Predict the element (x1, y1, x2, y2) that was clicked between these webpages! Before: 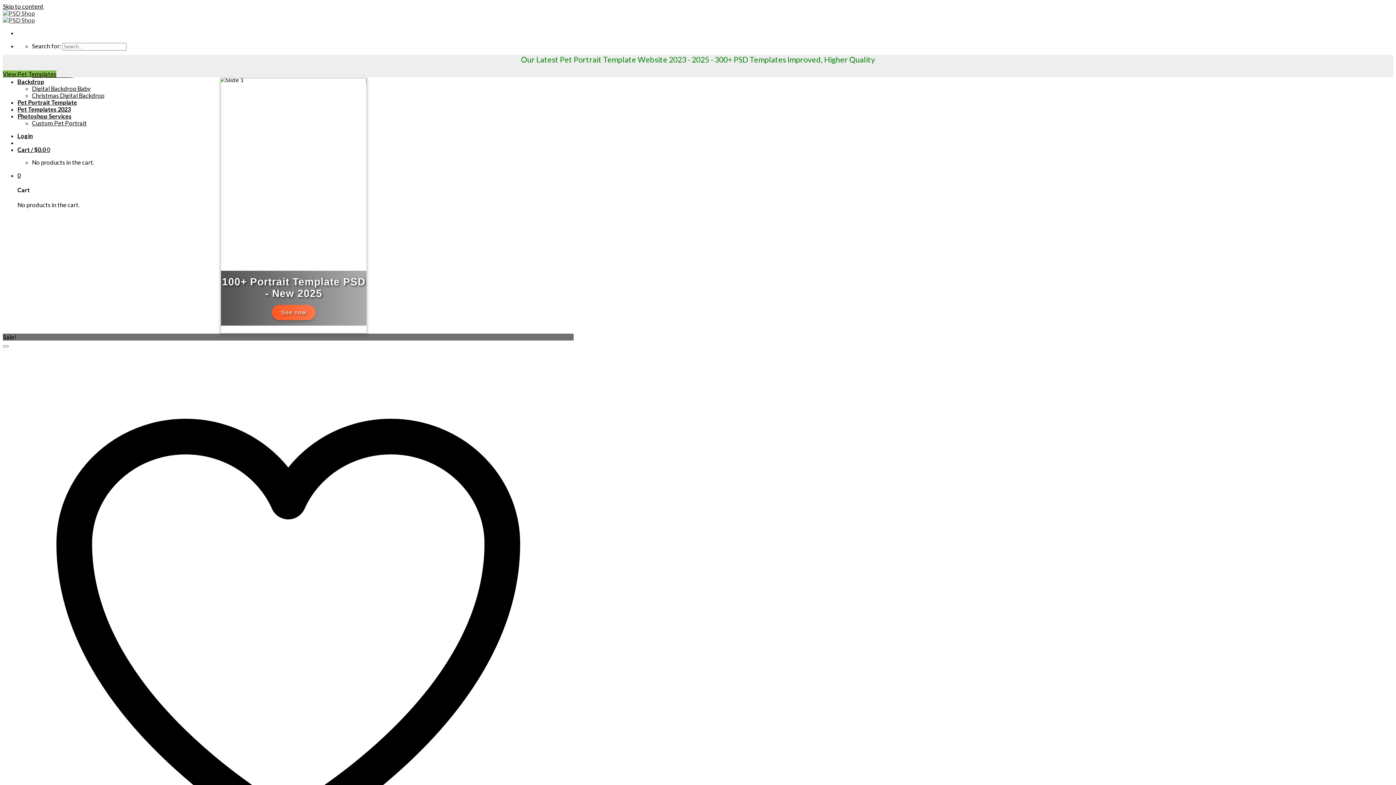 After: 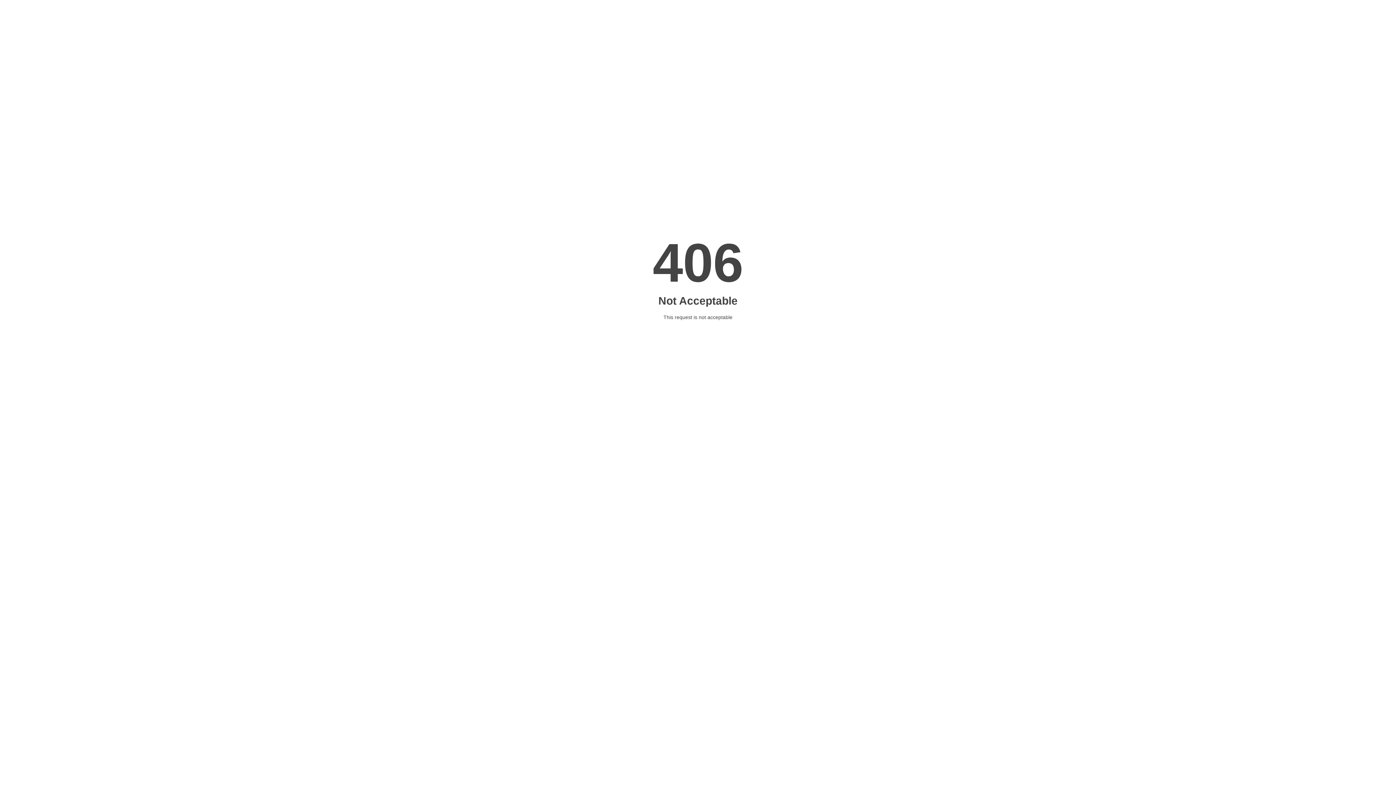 Action: label: 0 bbox: (17, 171, 20, 178)